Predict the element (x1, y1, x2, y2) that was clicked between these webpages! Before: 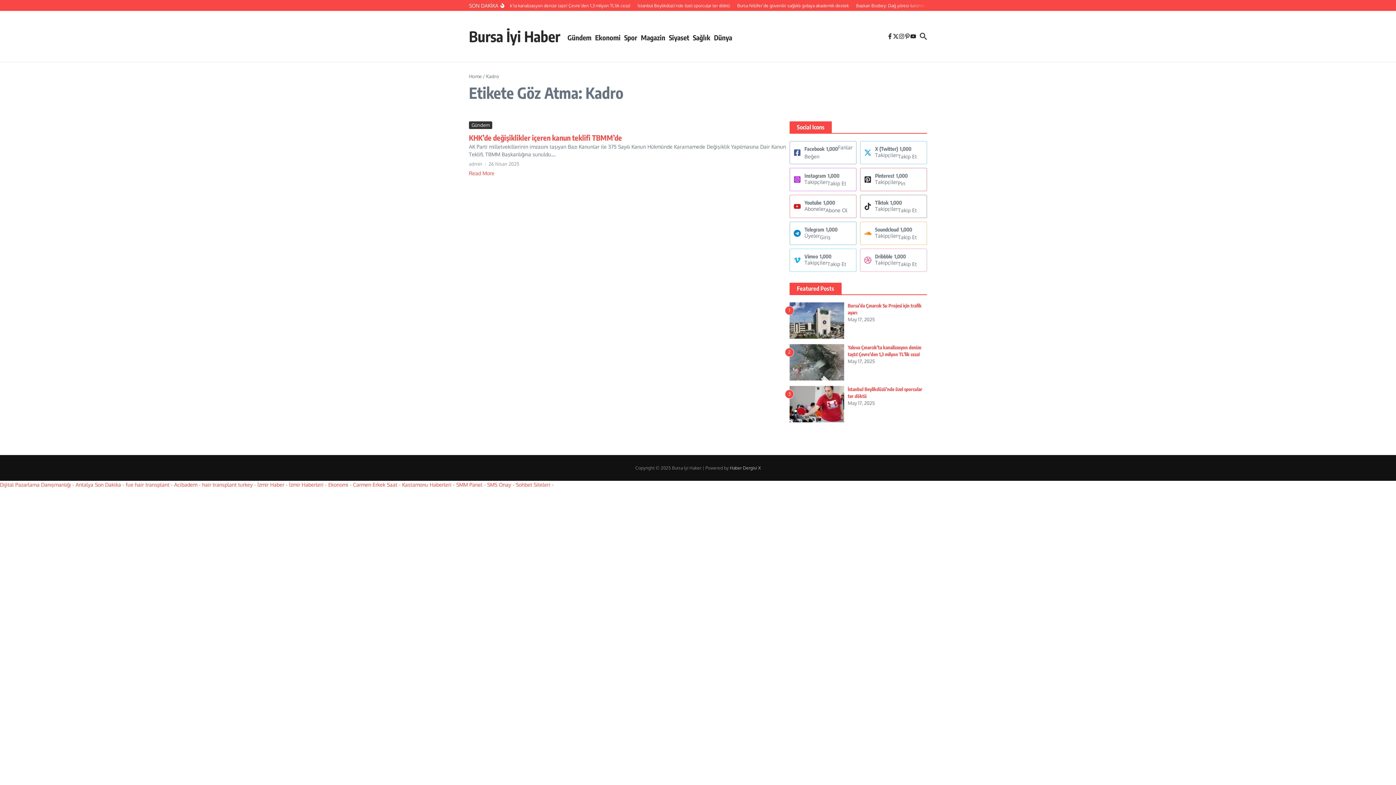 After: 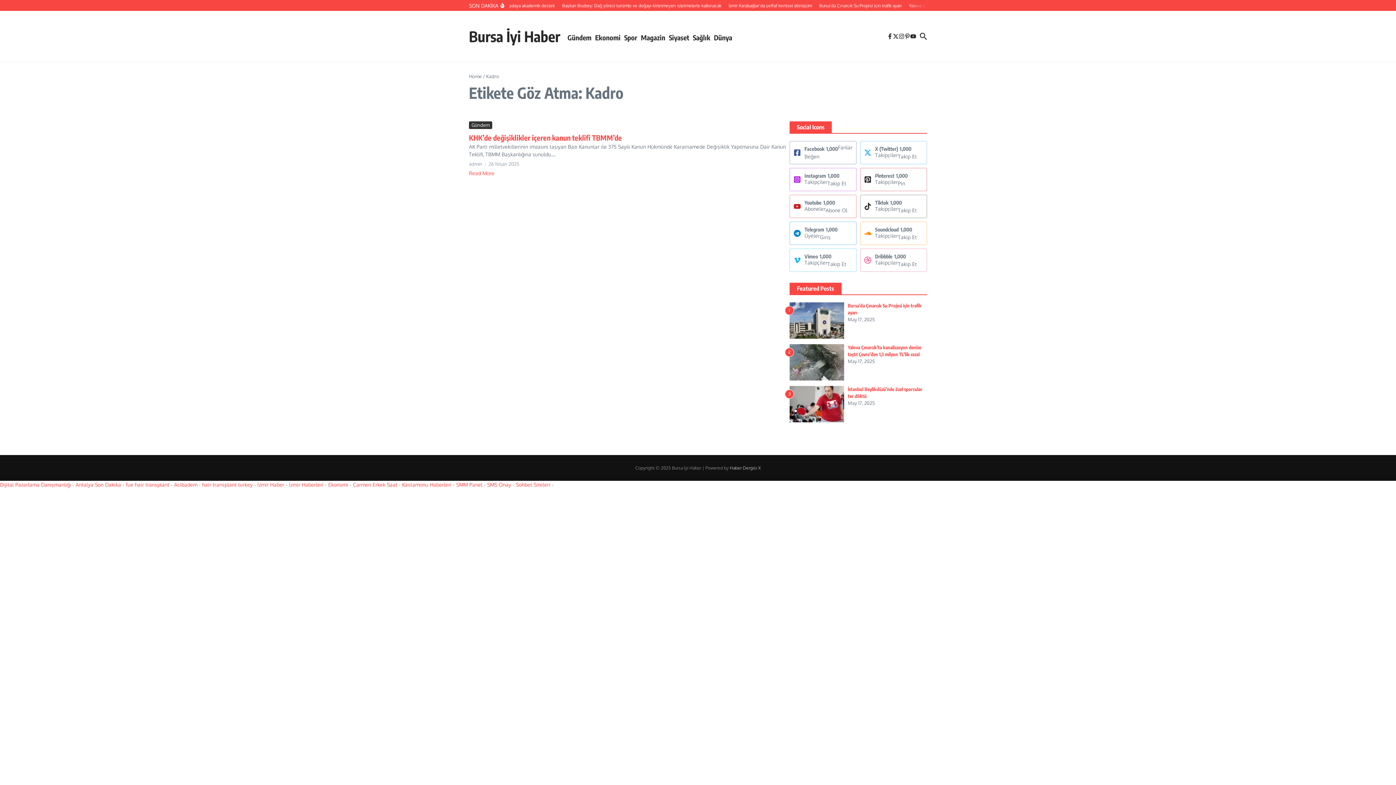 Action: bbox: (125, 481, 169, 488) label: fue hair transplant